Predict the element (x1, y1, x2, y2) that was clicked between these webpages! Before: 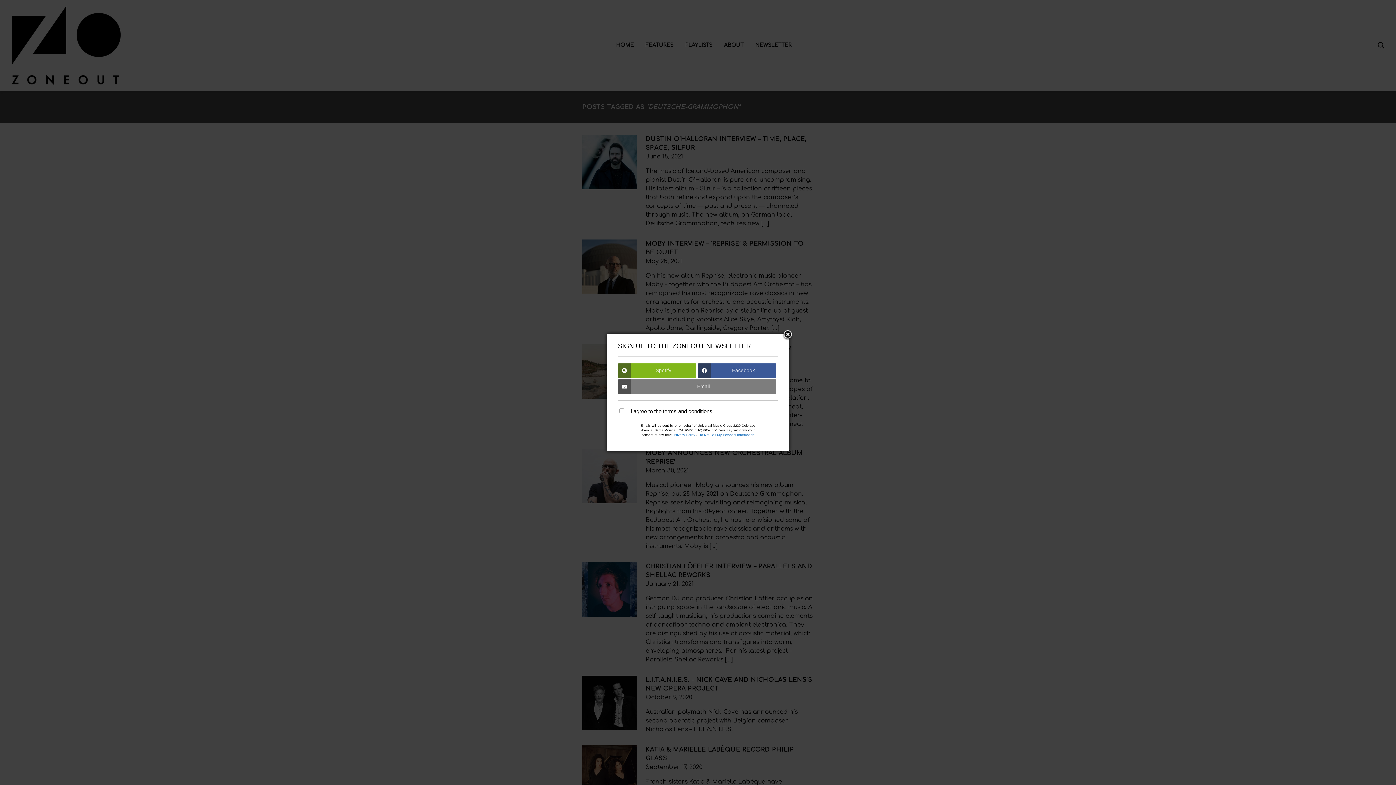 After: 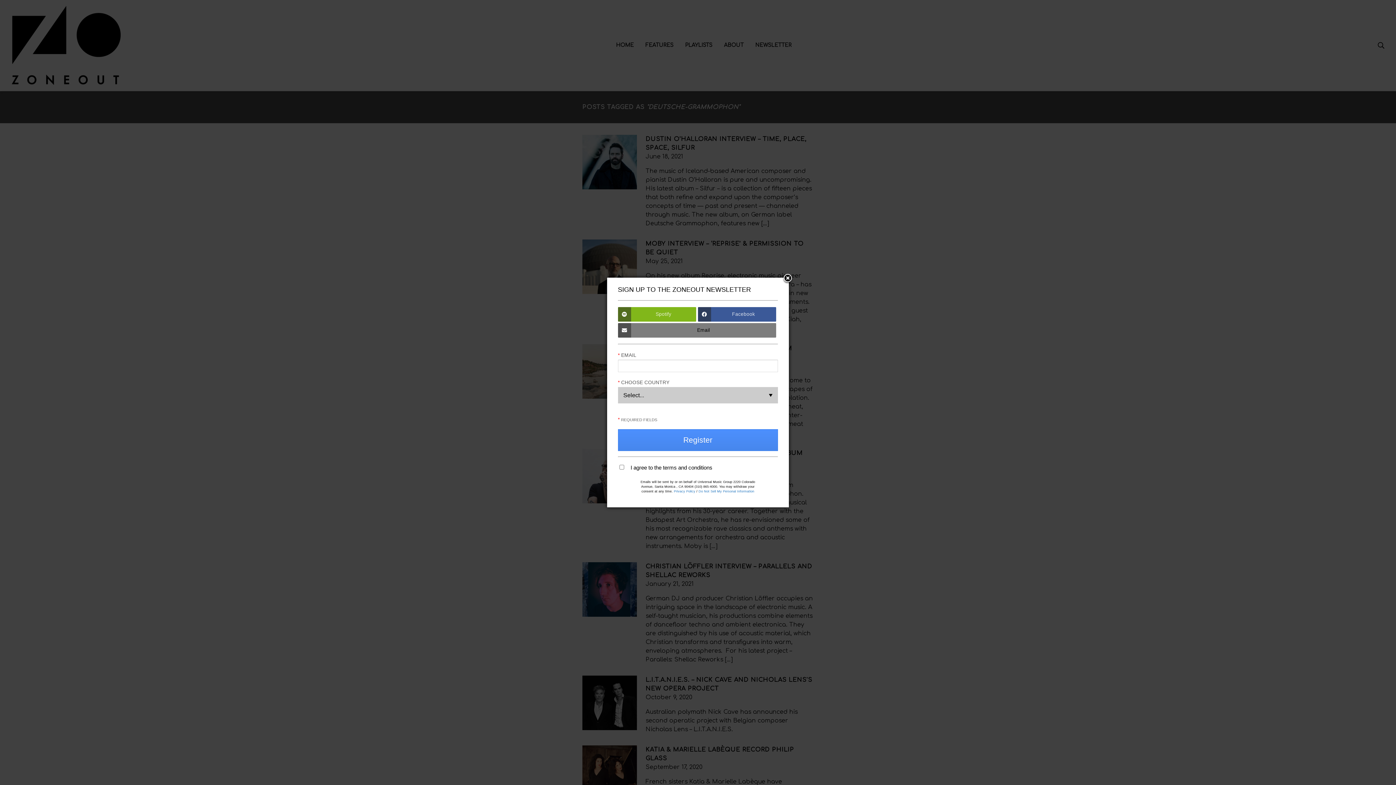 Action: label: Email bbox: (618, 379, 776, 394)